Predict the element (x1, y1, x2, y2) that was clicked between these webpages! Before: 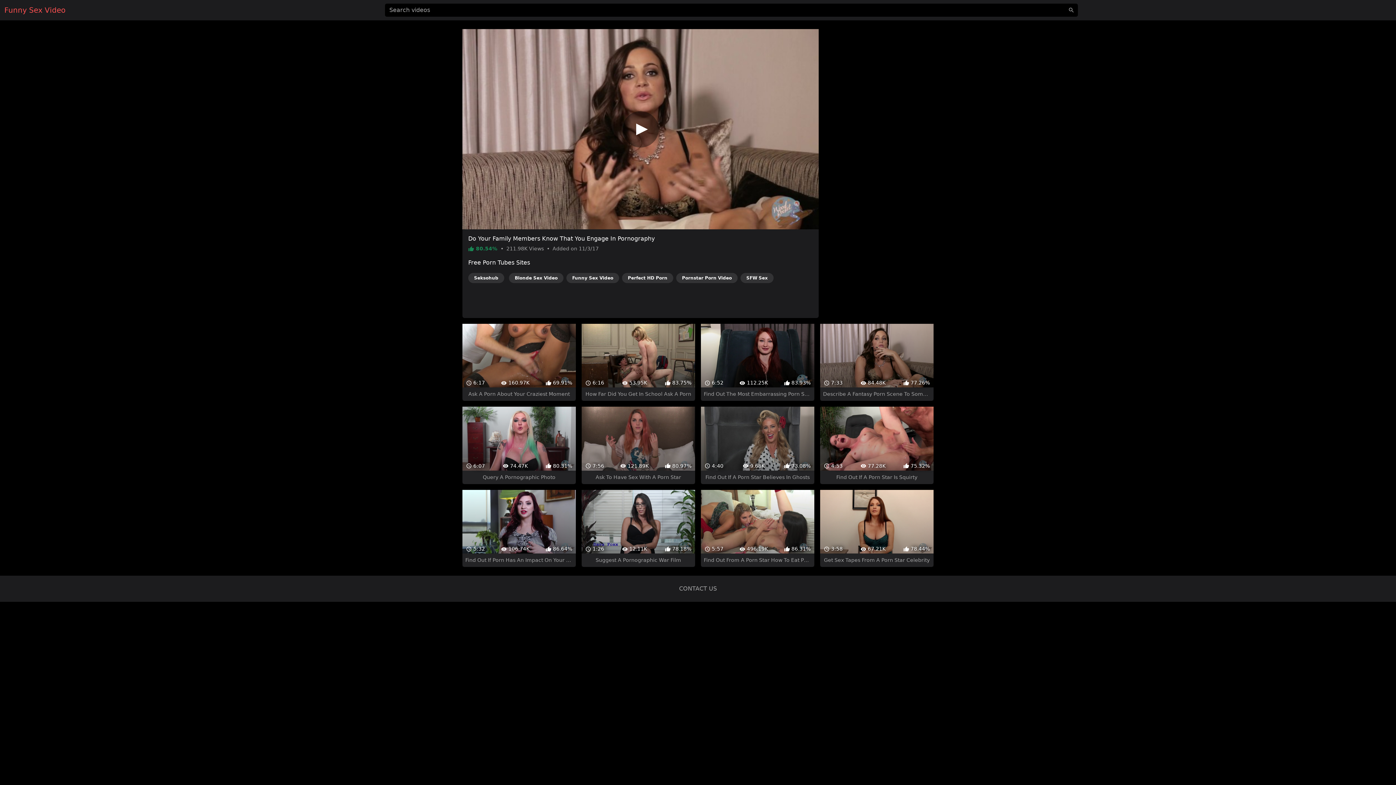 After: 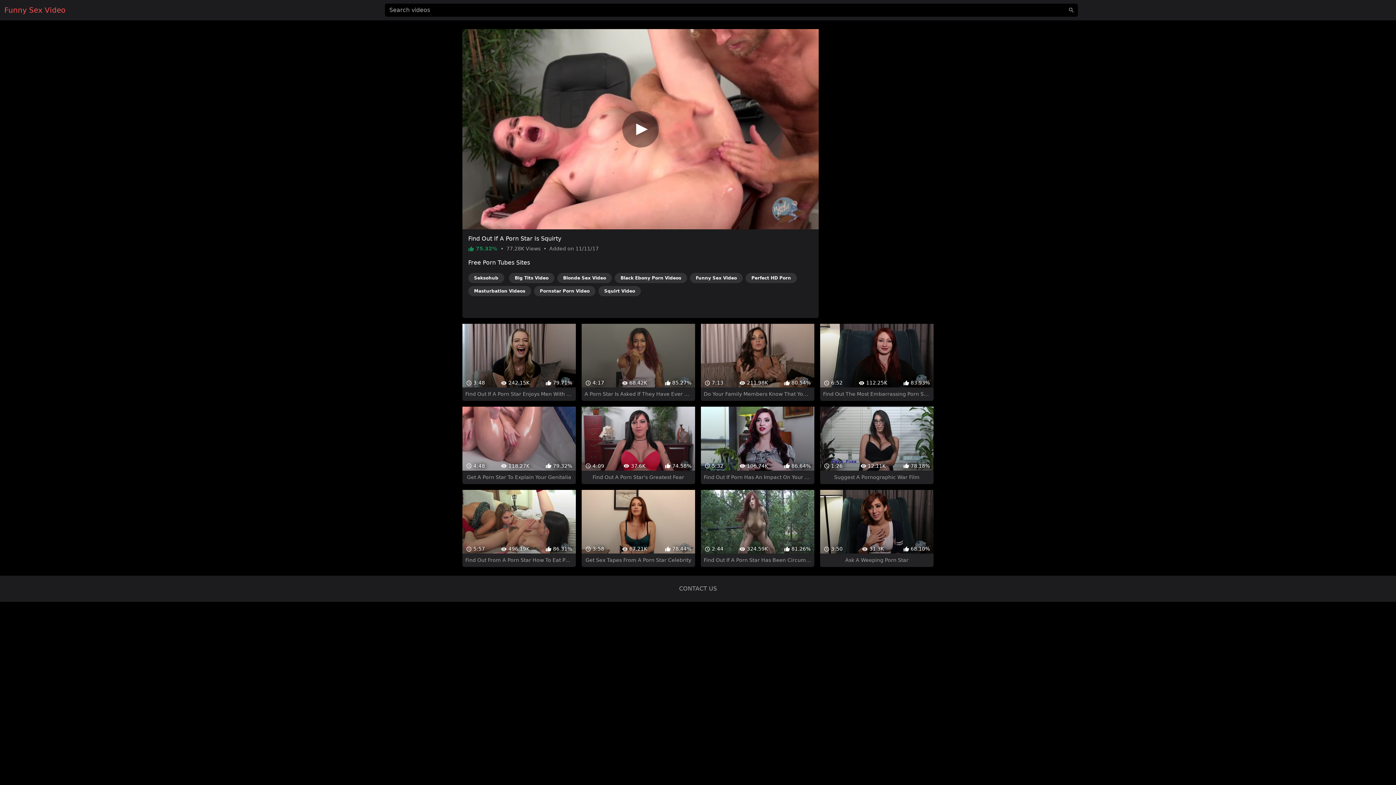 Action: bbox: (820, 380, 933, 458) label:  4:53
 77.28K
 75.32%
Find Out If A Porn Star Is Squirty